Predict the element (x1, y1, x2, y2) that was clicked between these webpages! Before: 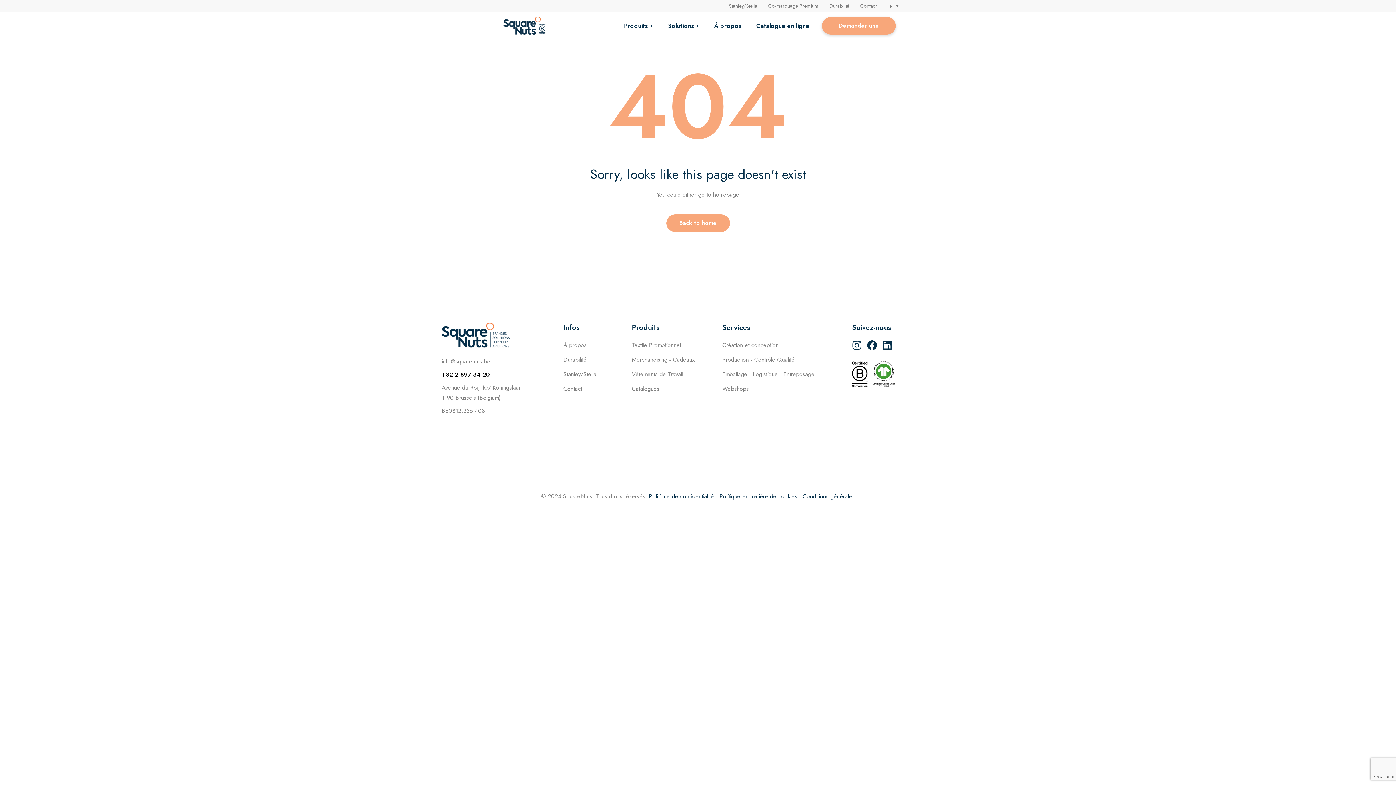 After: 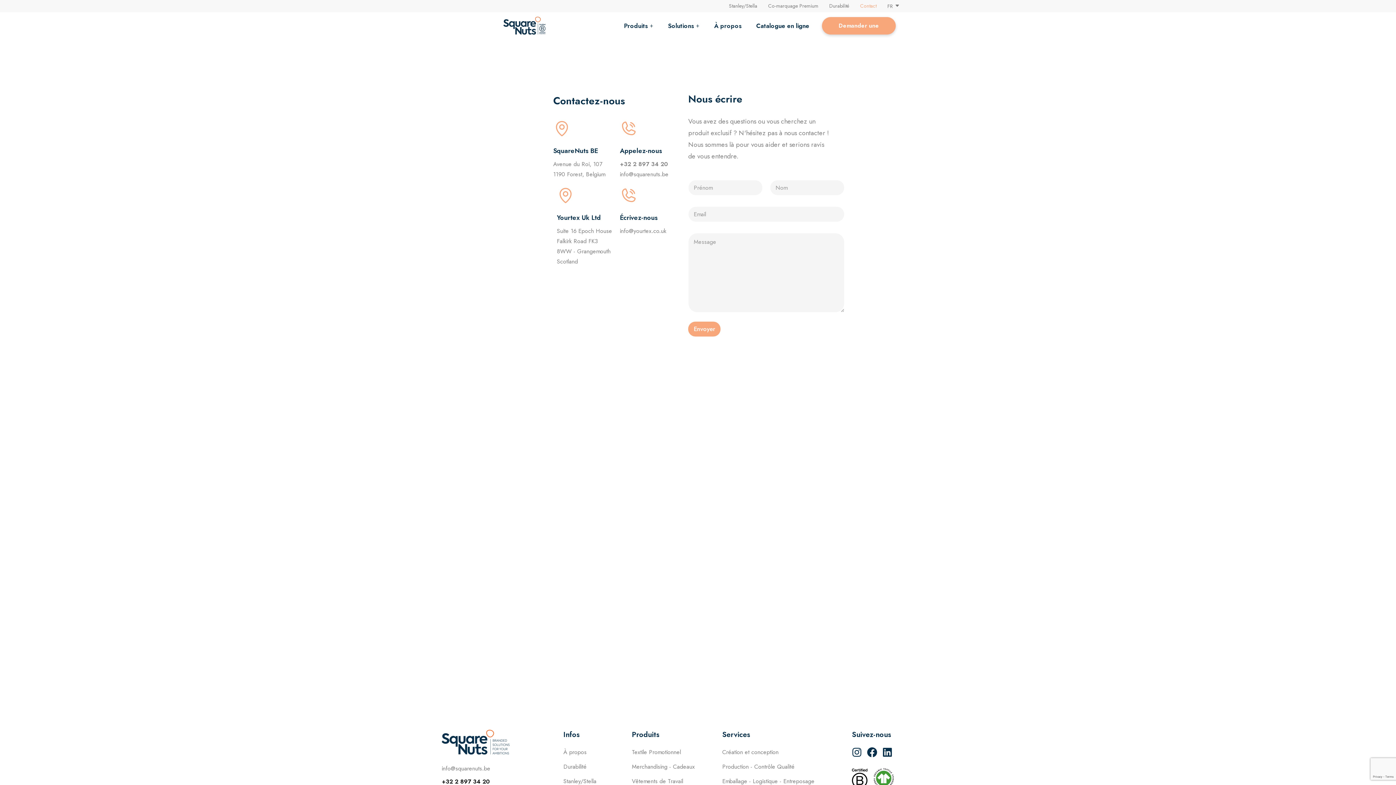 Action: bbox: (854, 1, 882, 10) label: Contact